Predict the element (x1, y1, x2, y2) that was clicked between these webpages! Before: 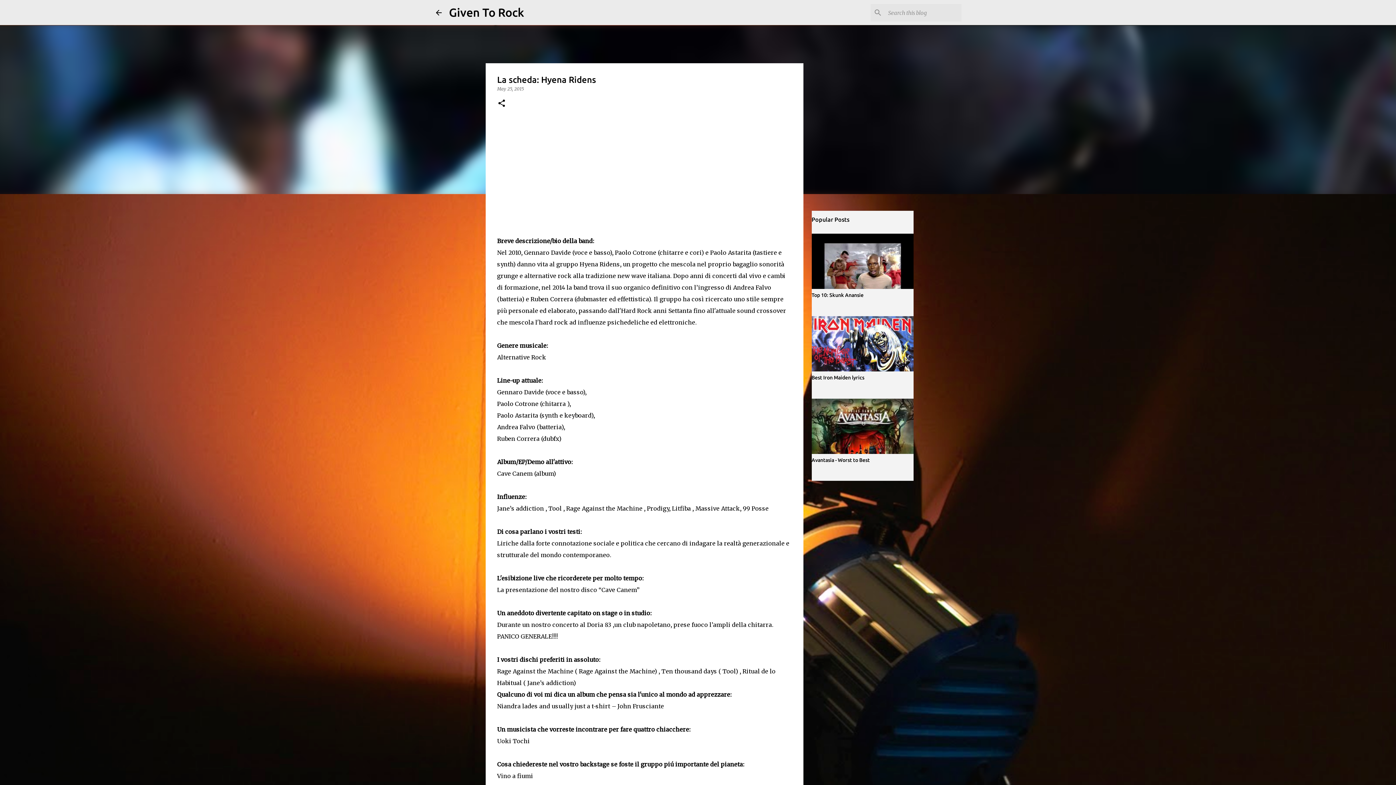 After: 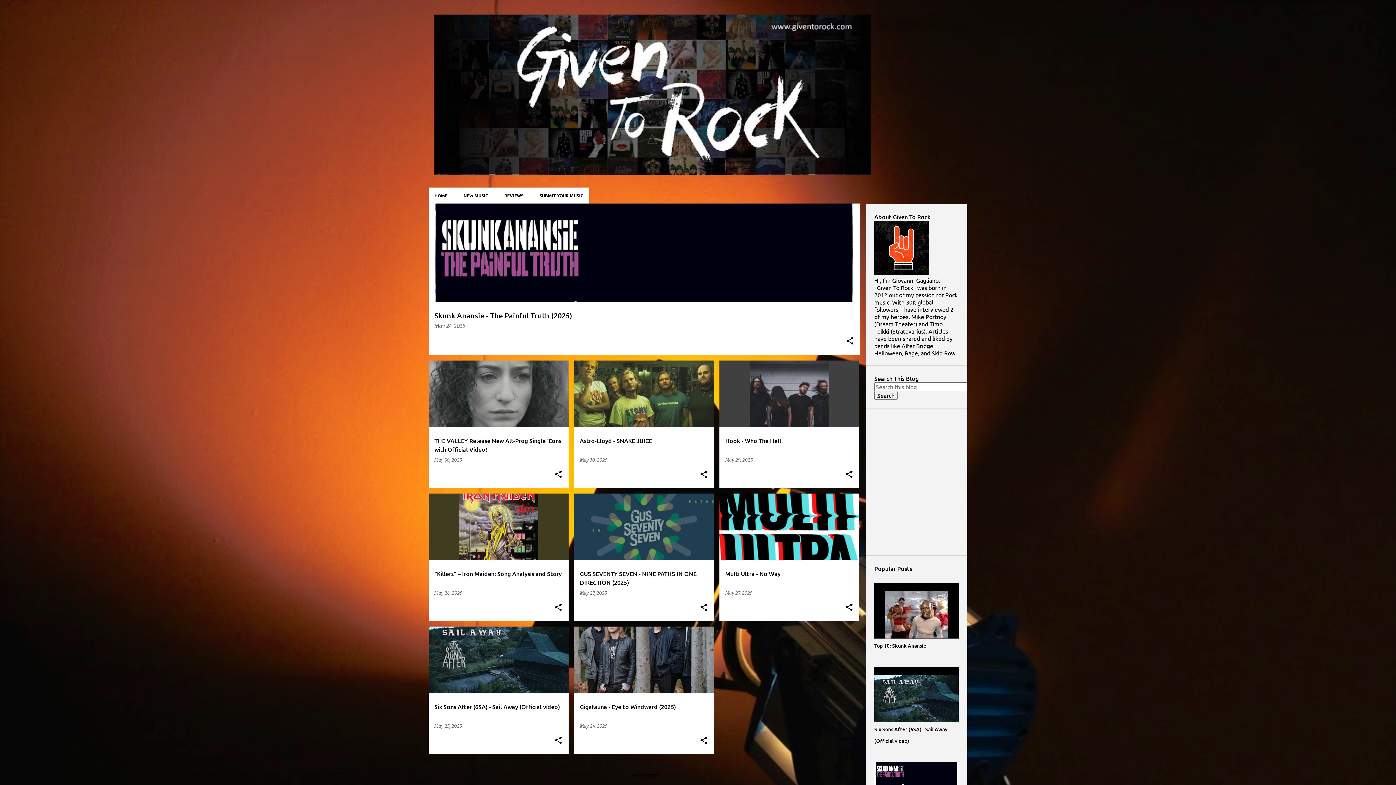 Action: bbox: (449, 5, 524, 18) label: Given To Rock